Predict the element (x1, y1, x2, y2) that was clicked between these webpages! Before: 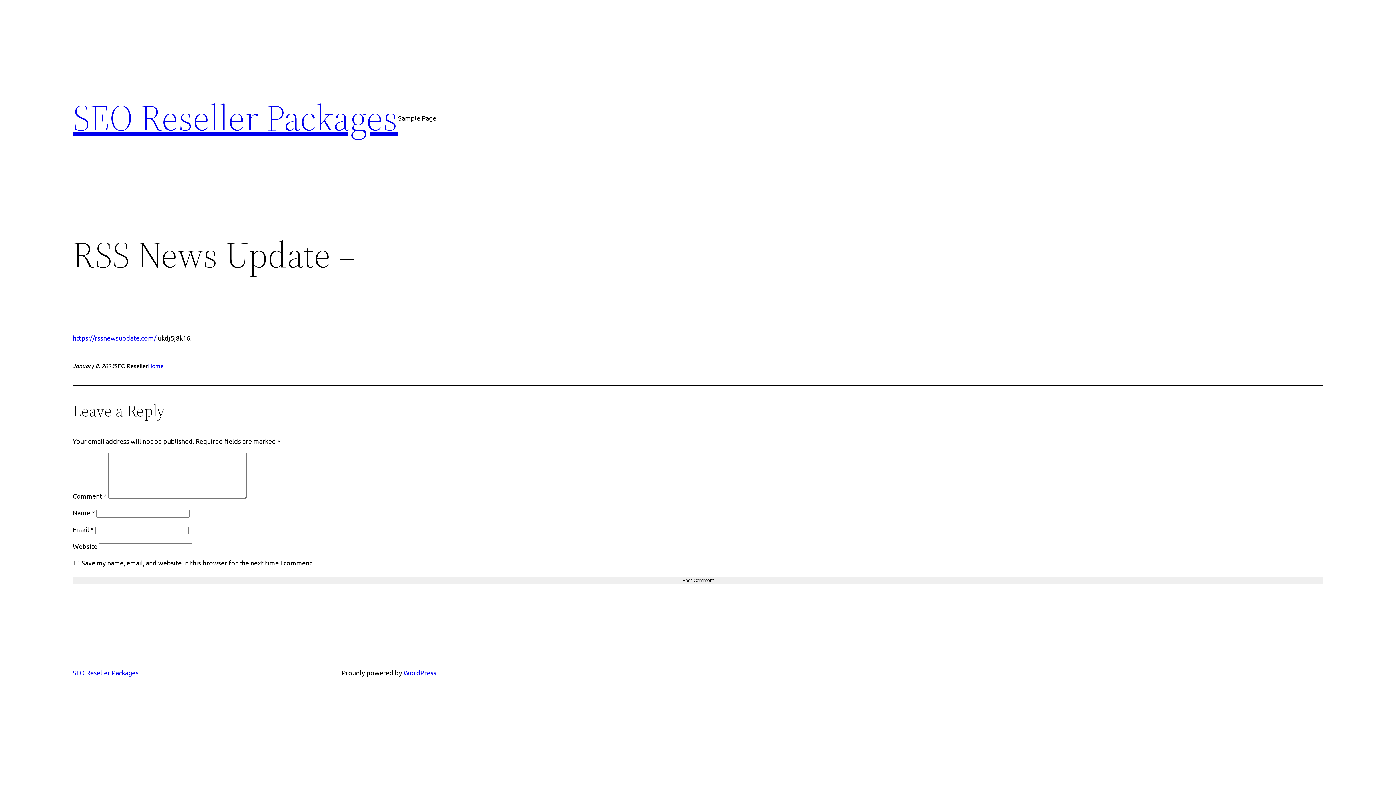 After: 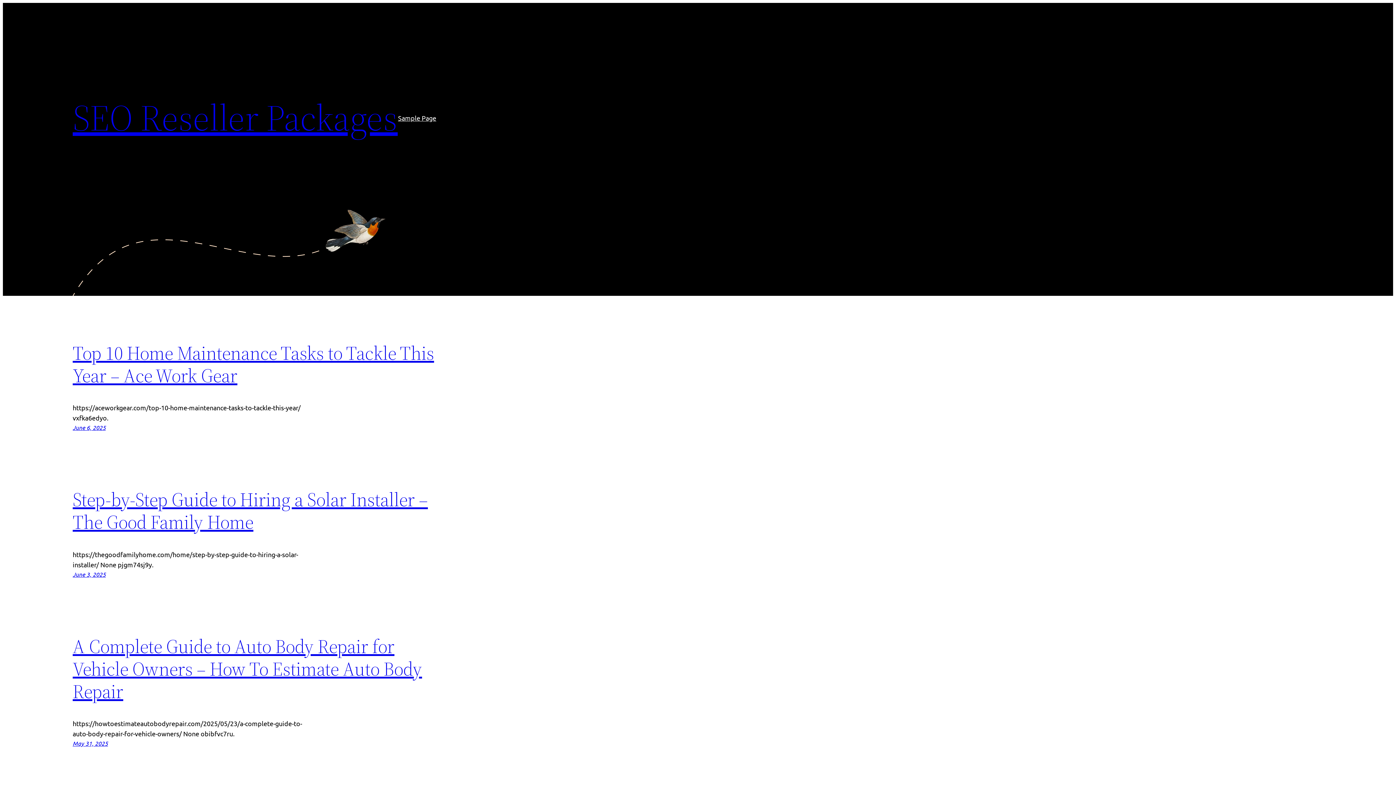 Action: bbox: (72, 92, 397, 142) label: SEO Reseller Packages